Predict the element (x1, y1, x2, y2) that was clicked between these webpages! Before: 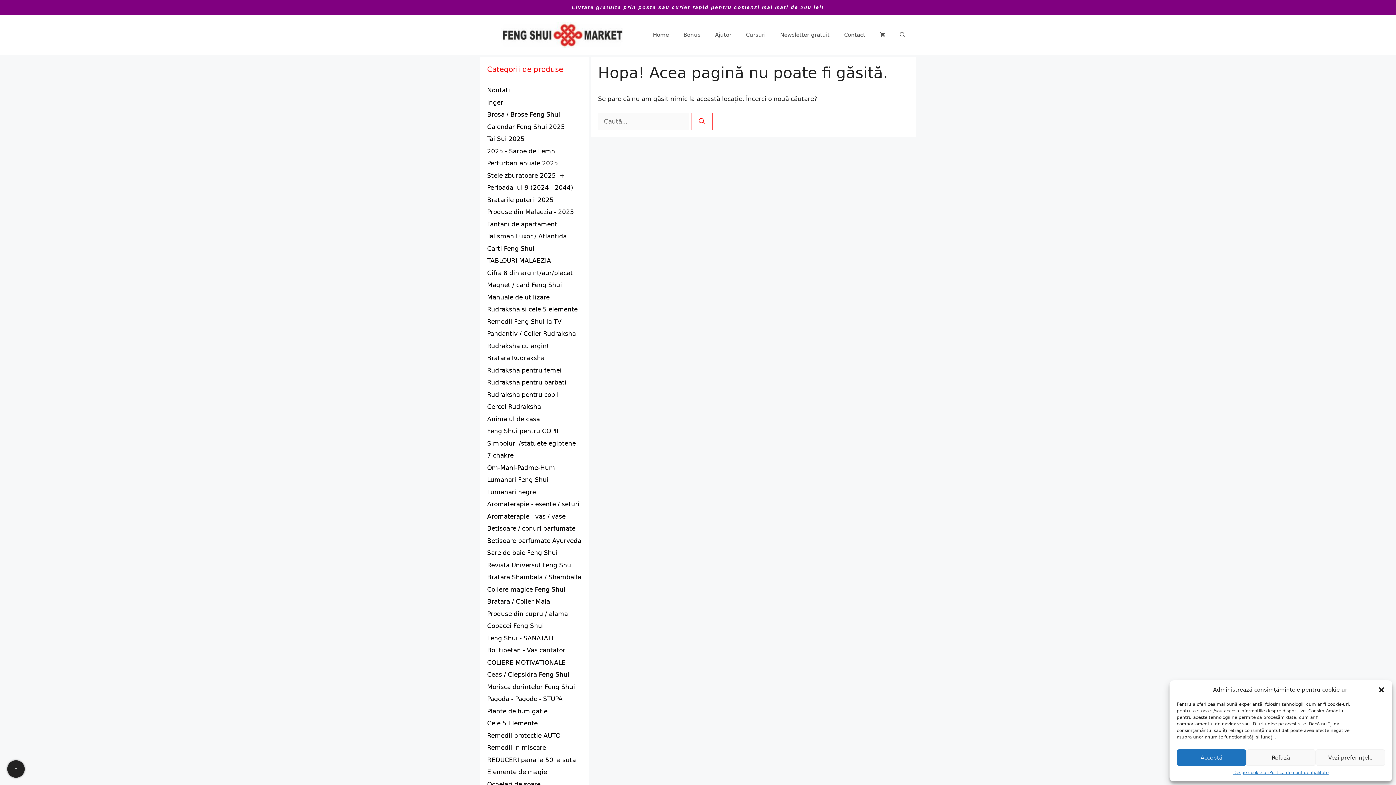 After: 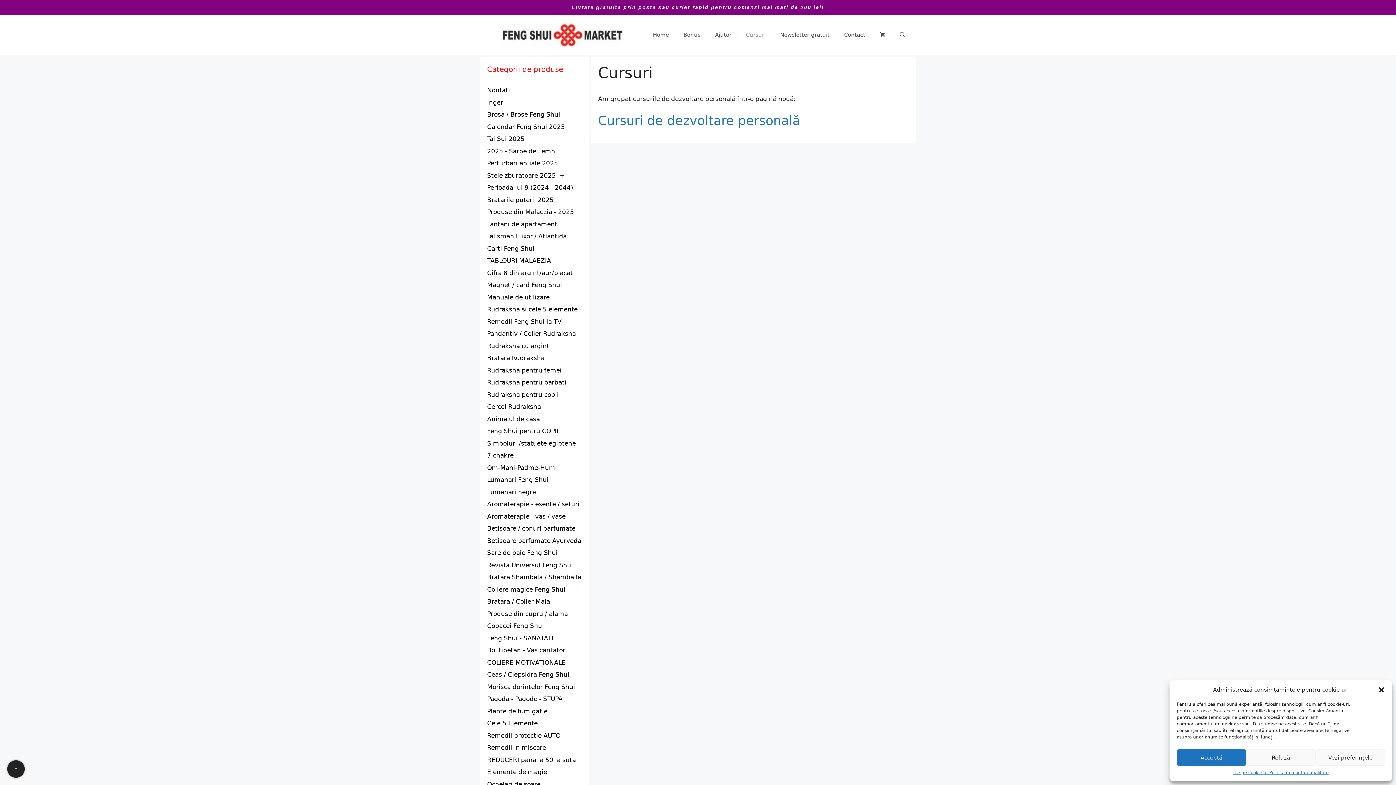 Action: label: Cursuri bbox: (738, 24, 773, 45)